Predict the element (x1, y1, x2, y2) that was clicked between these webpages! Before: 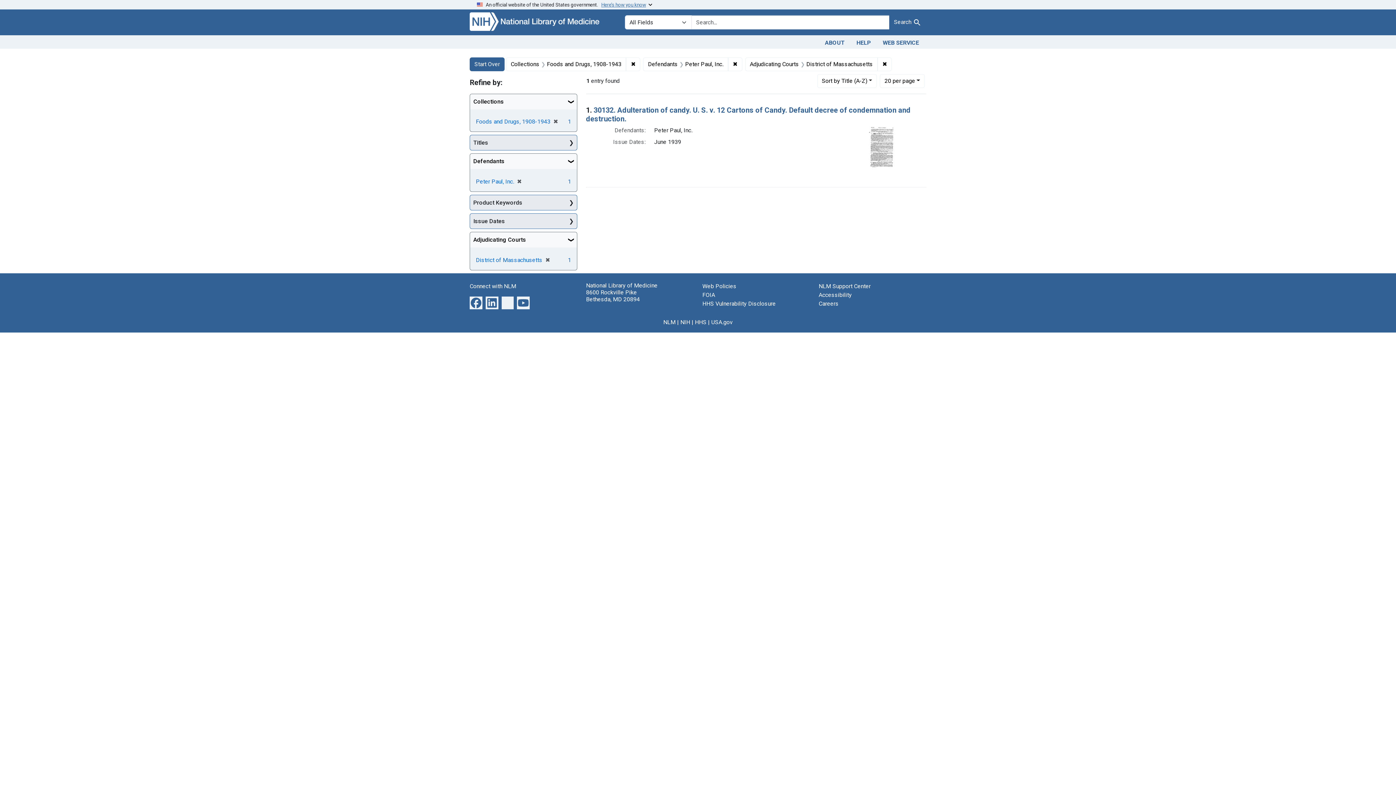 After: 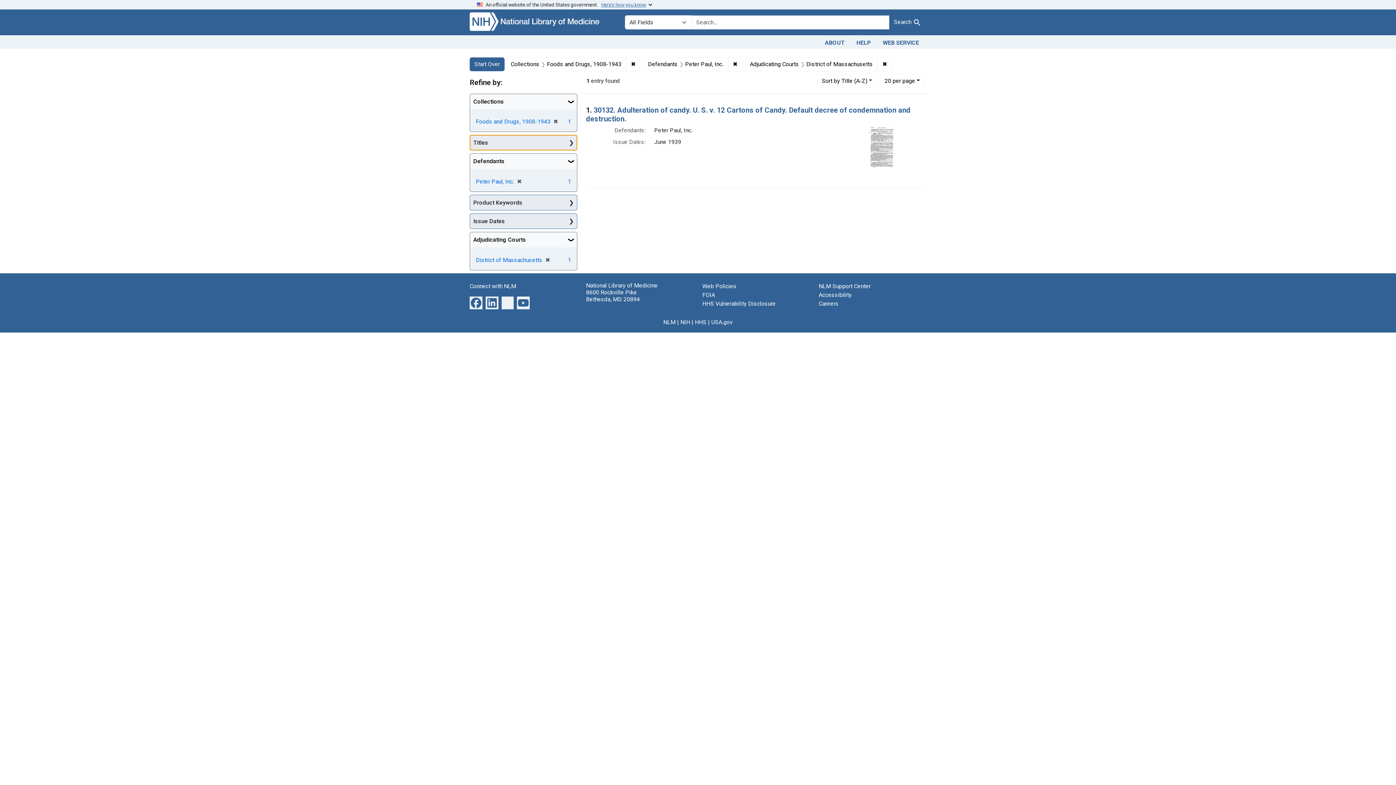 Action: label: Titles bbox: (470, 135, 577, 150)